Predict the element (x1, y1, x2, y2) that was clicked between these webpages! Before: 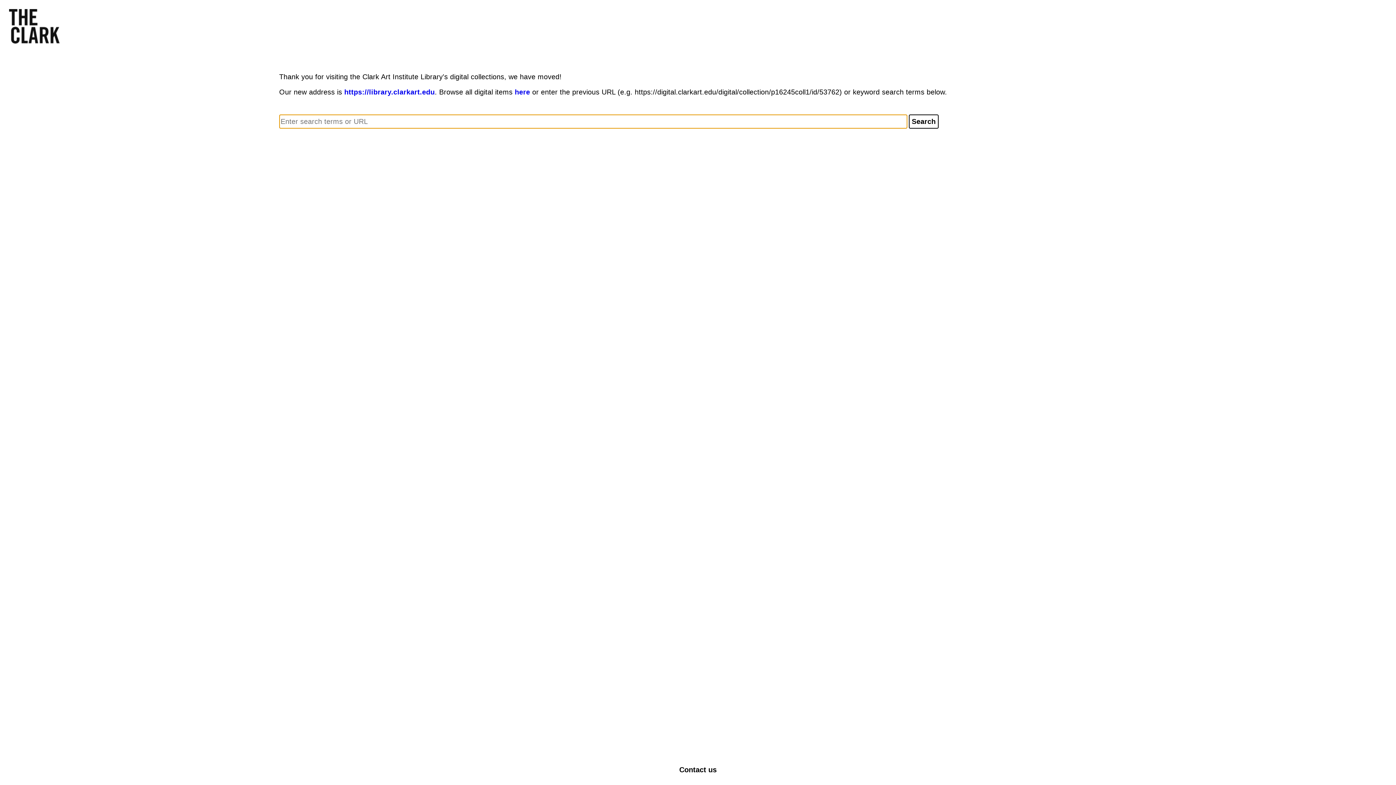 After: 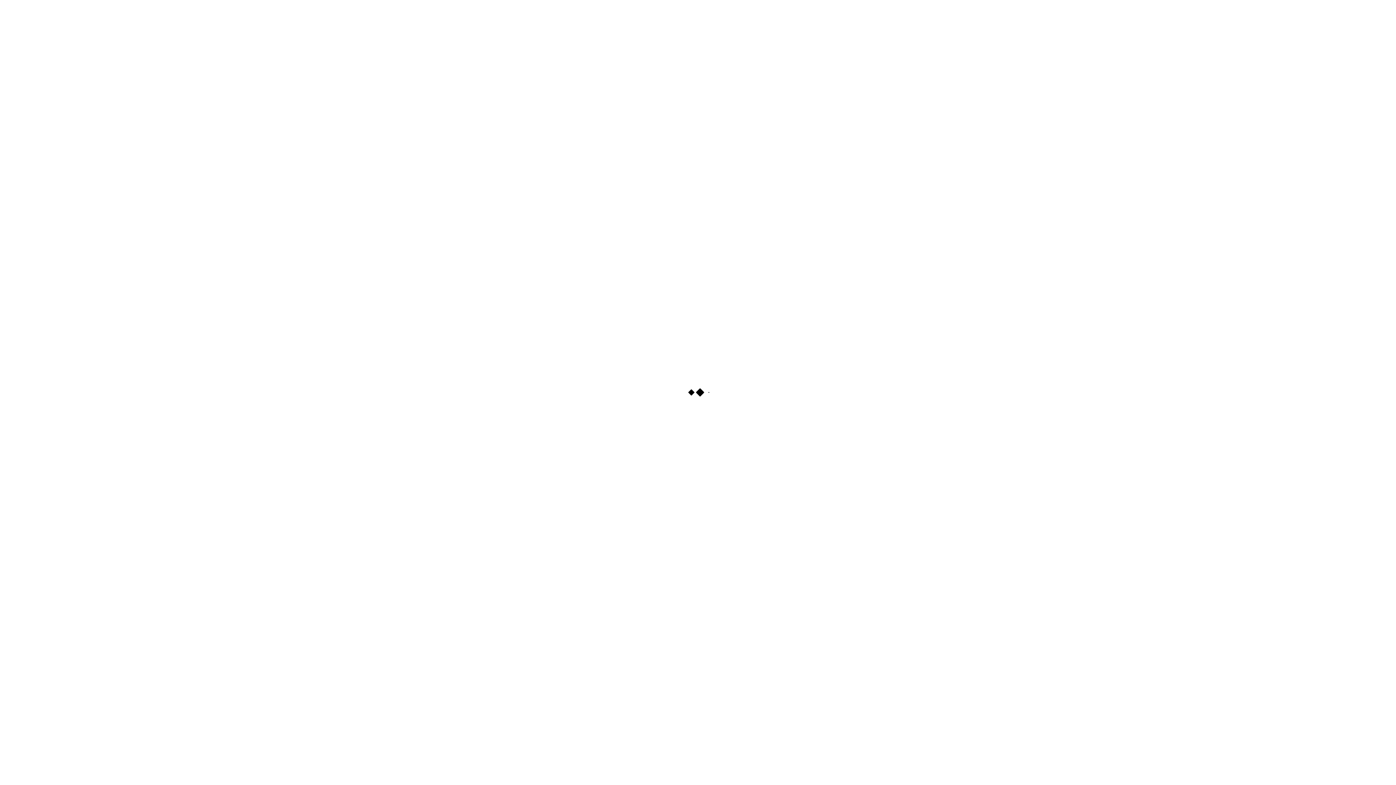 Action: bbox: (344, 88, 434, 96) label: https://library.clarkart.edu